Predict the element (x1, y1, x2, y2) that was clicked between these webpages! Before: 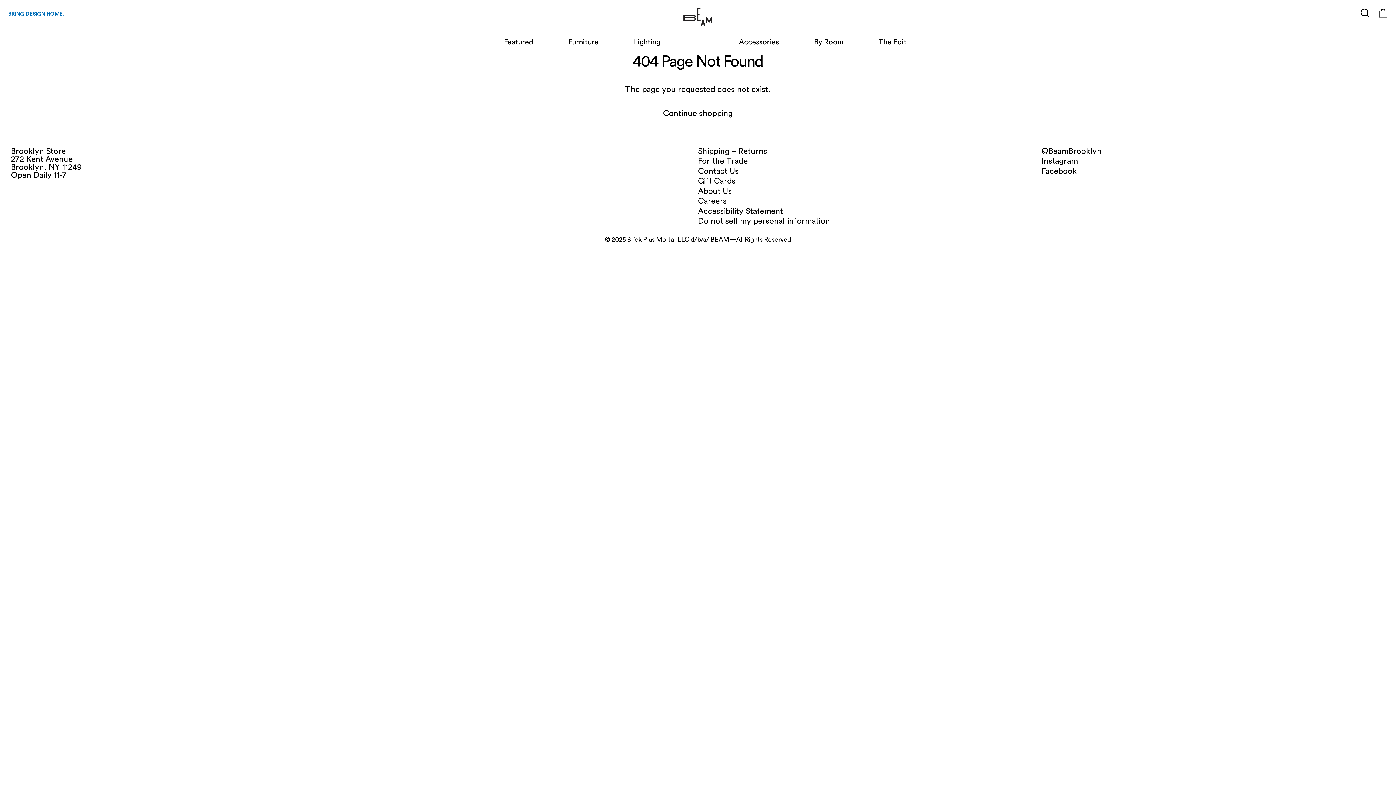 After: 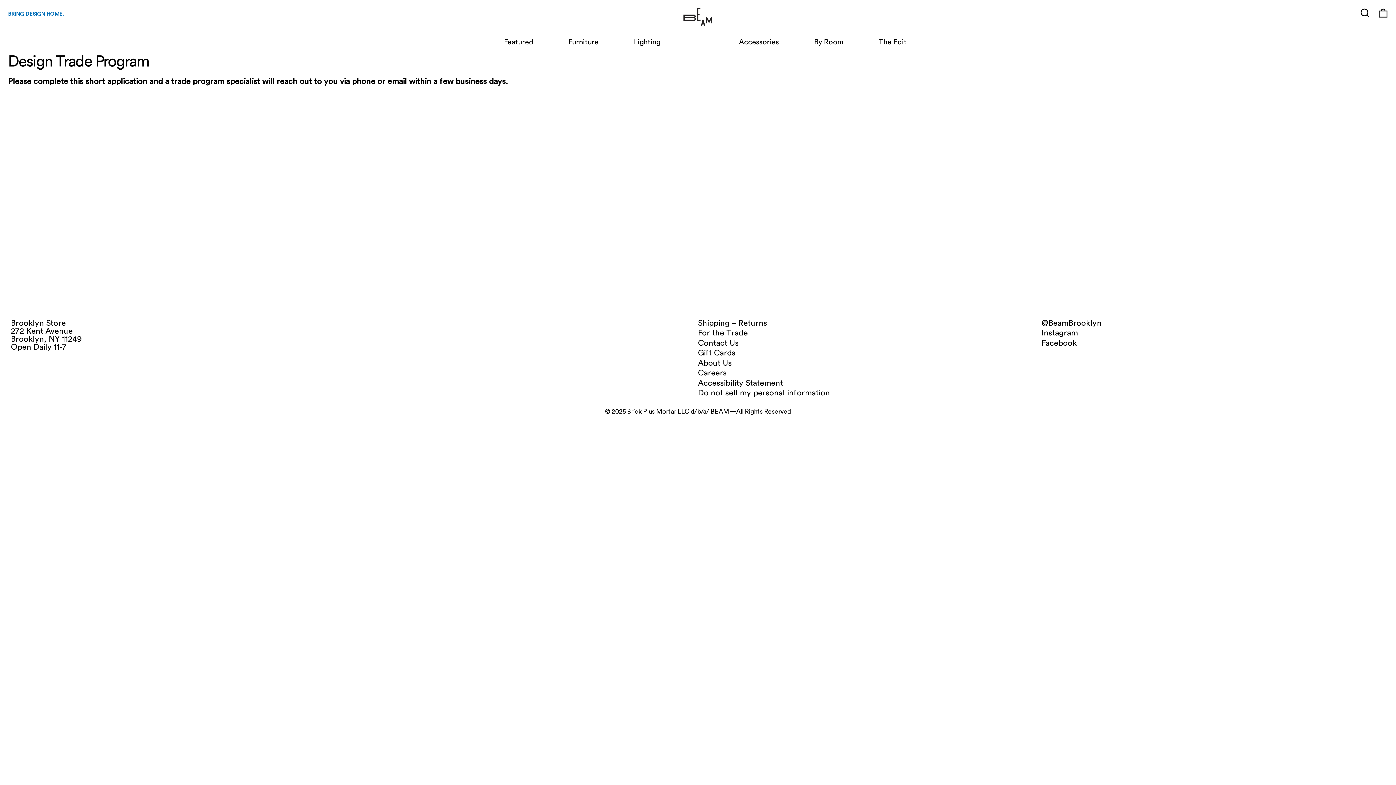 Action: label: For the Trade bbox: (698, 157, 748, 165)